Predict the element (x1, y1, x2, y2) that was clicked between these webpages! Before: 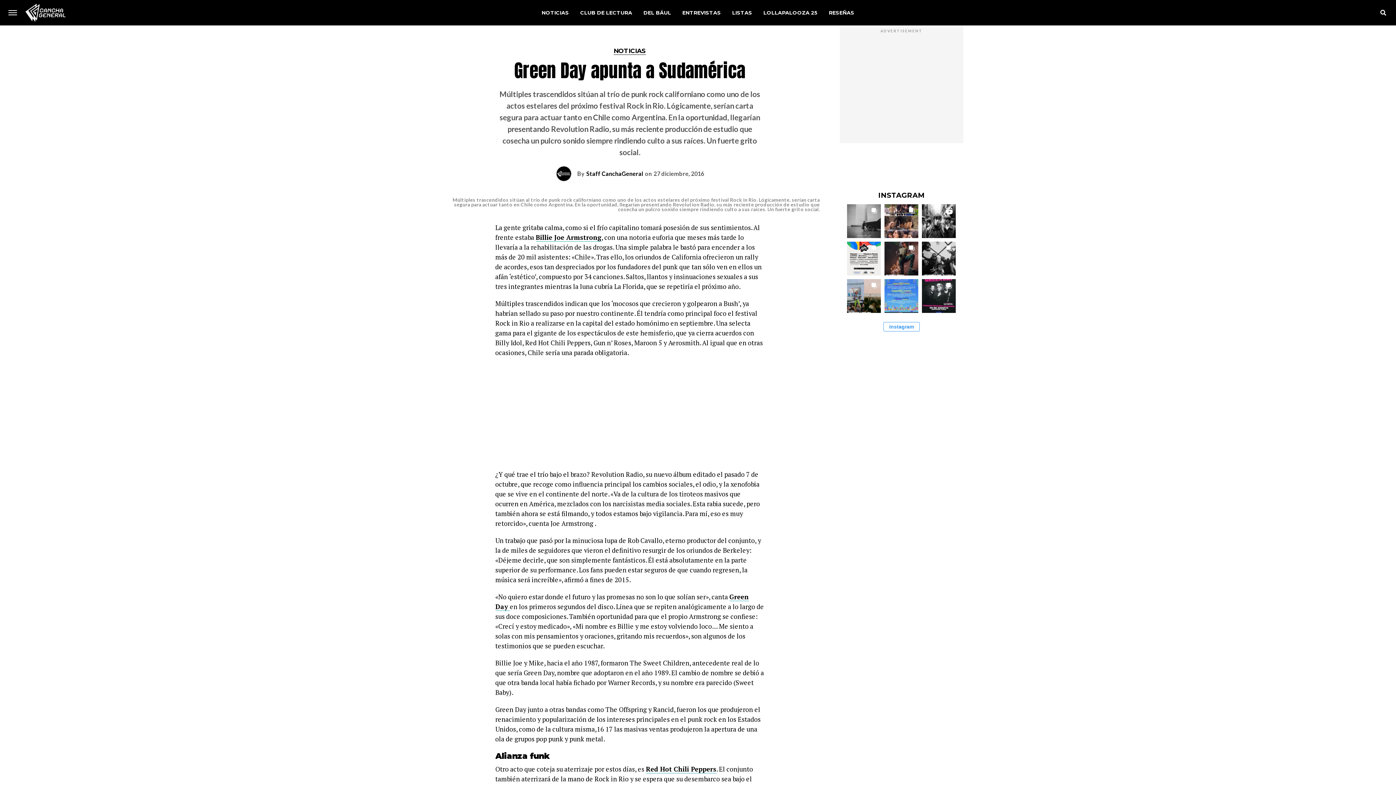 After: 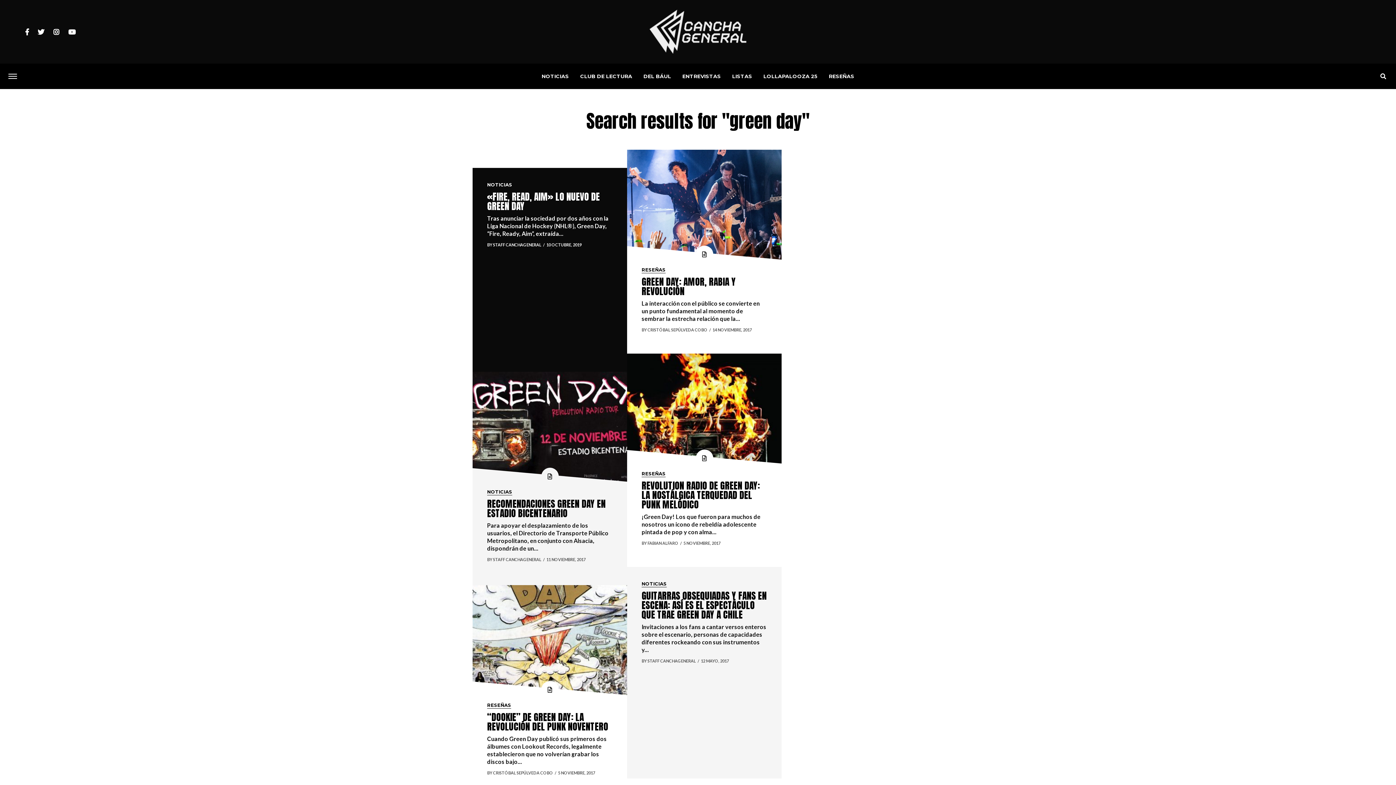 Action: bbox: (535, 233, 601, 241) label: Billie Joe Armstrong